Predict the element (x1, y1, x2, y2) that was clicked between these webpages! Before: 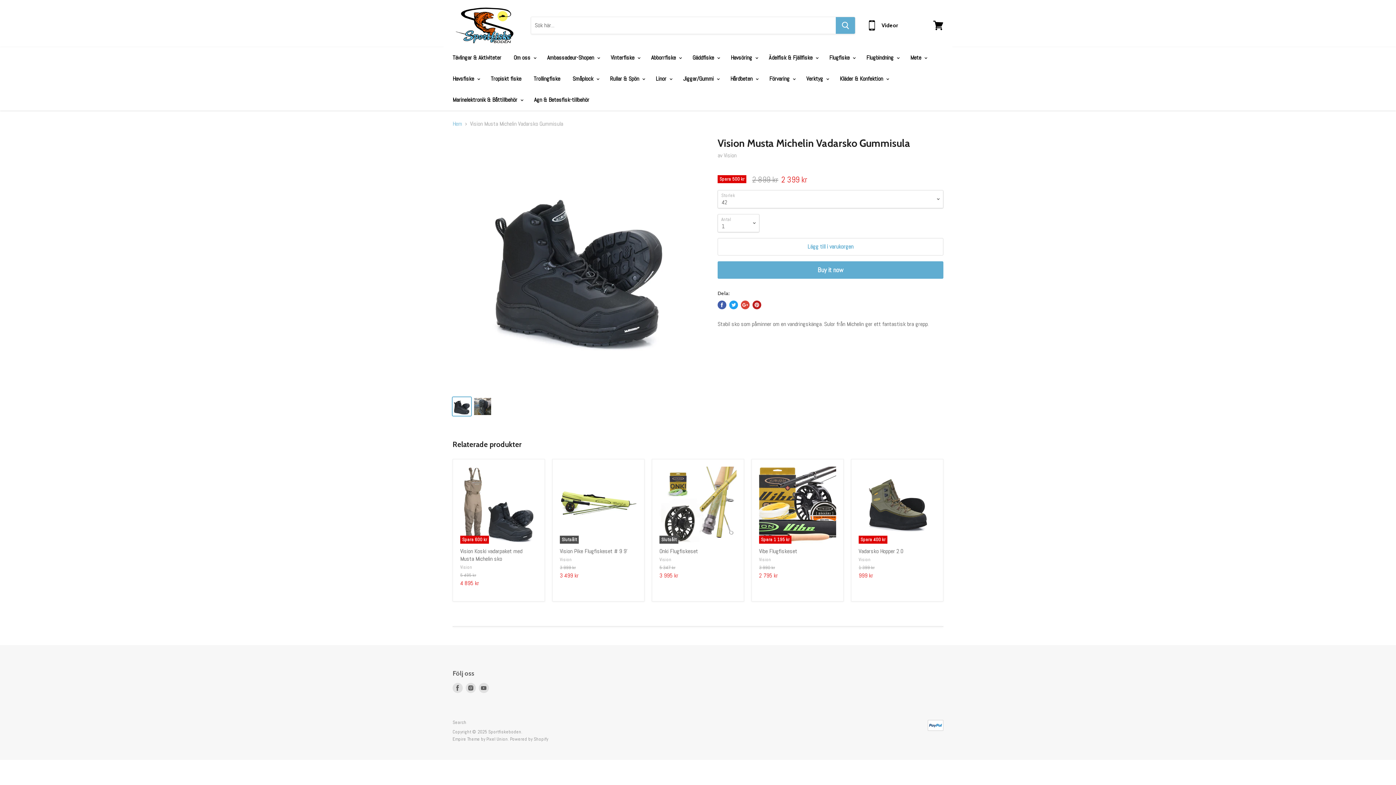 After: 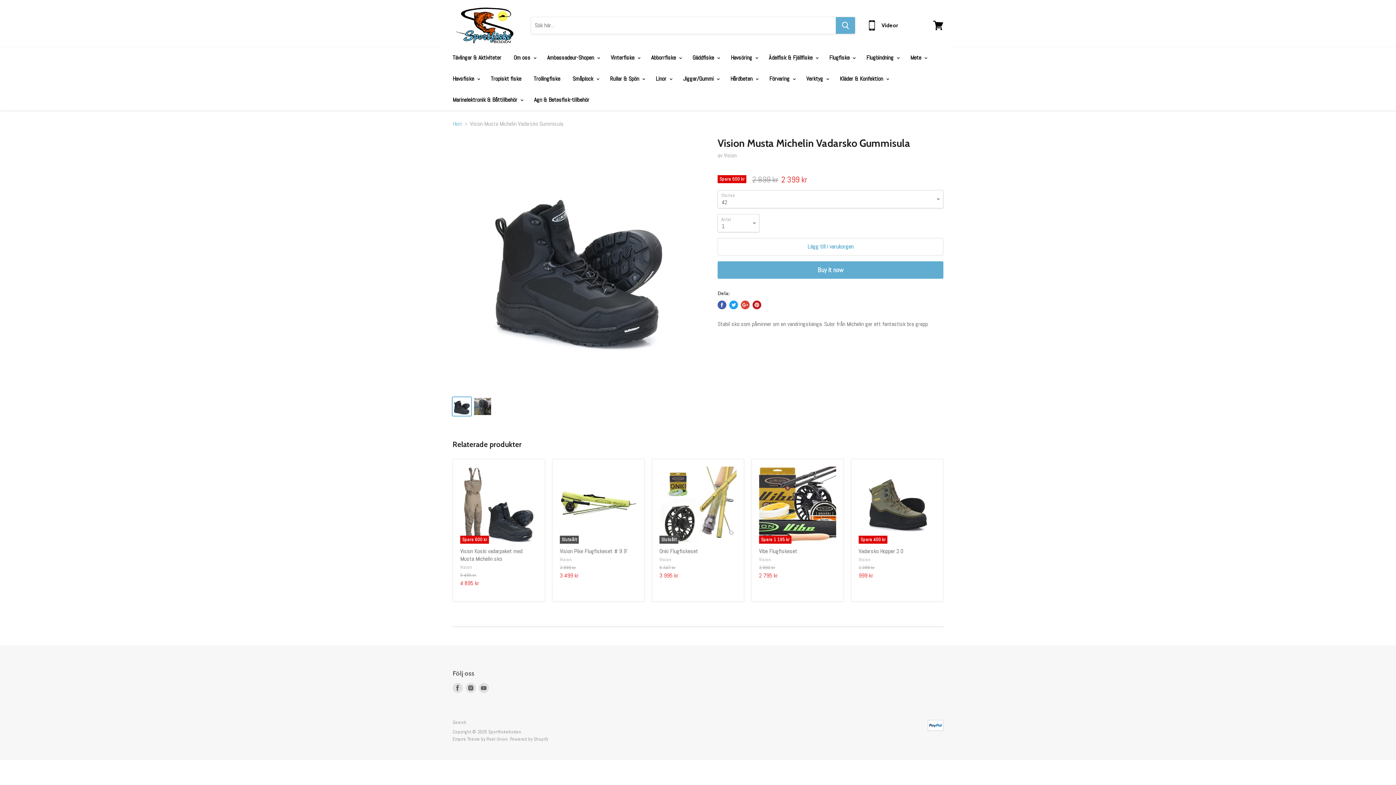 Action: bbox: (729, 300, 738, 309) label: Dela på Twitter